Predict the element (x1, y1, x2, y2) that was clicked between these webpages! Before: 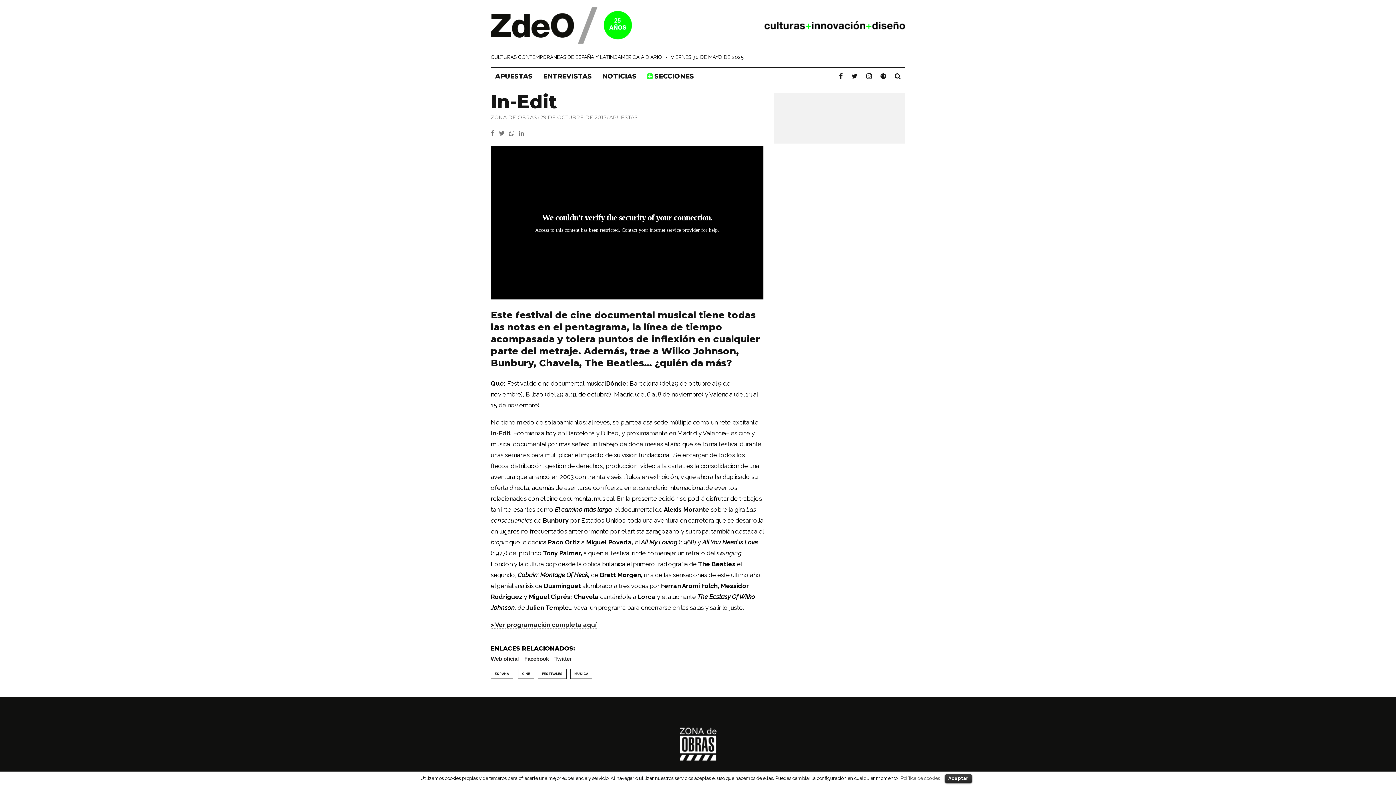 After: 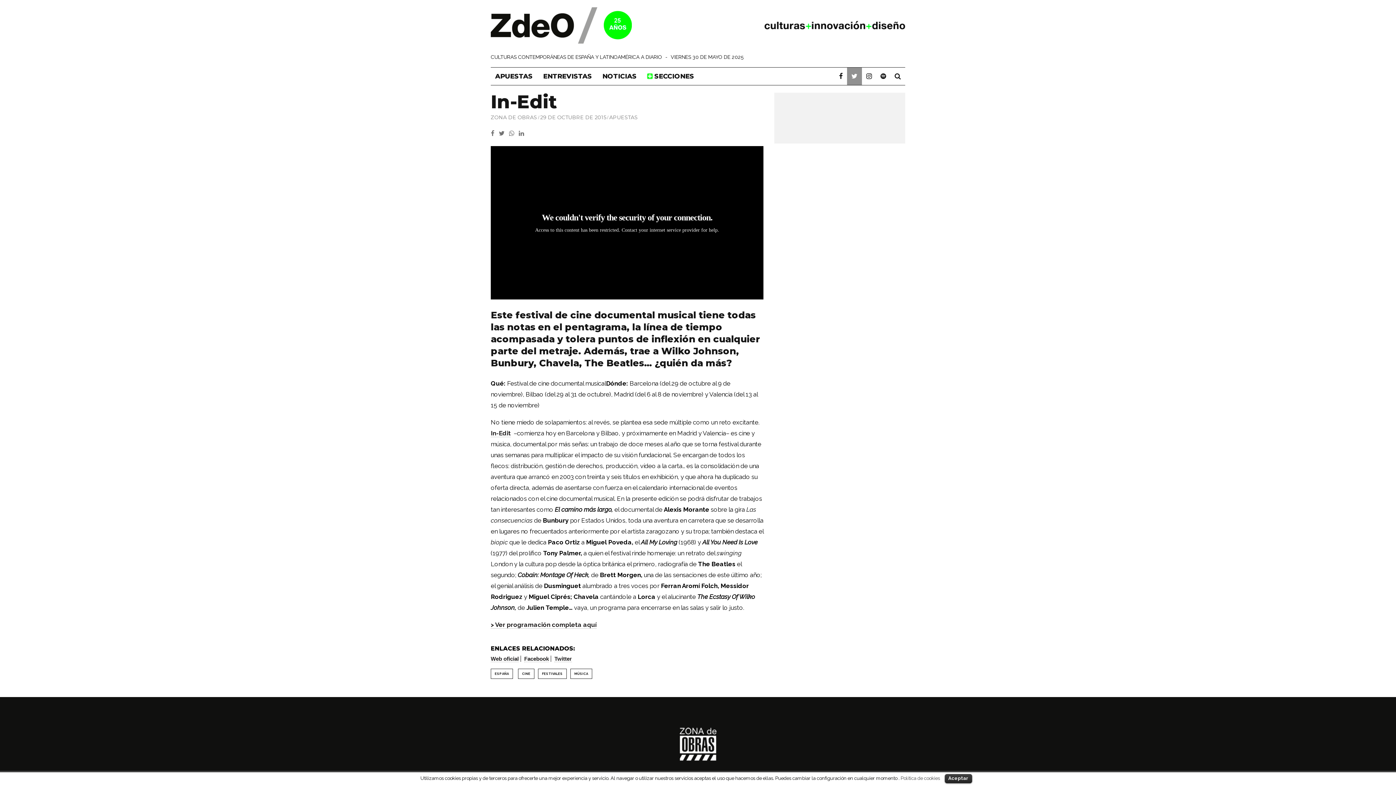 Action: bbox: (847, 67, 862, 85)